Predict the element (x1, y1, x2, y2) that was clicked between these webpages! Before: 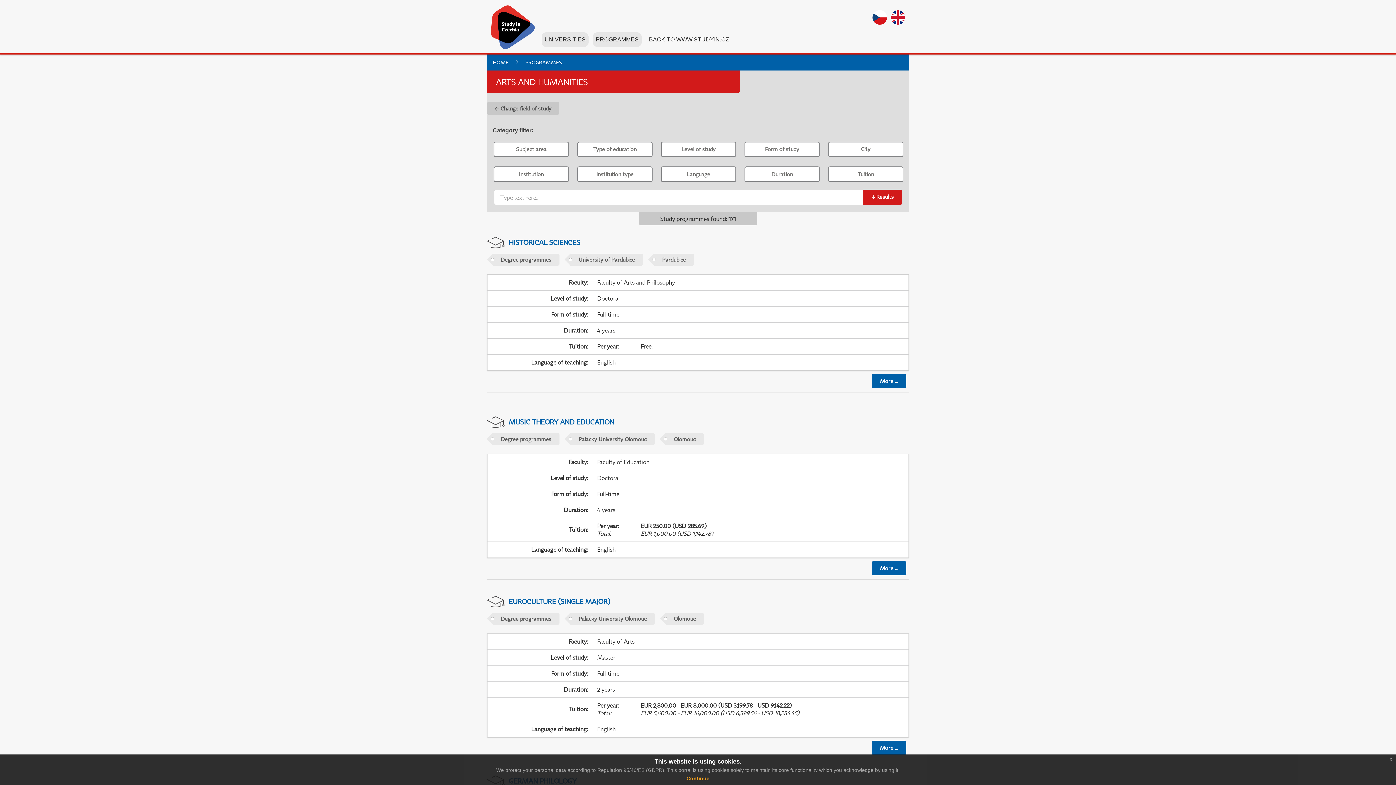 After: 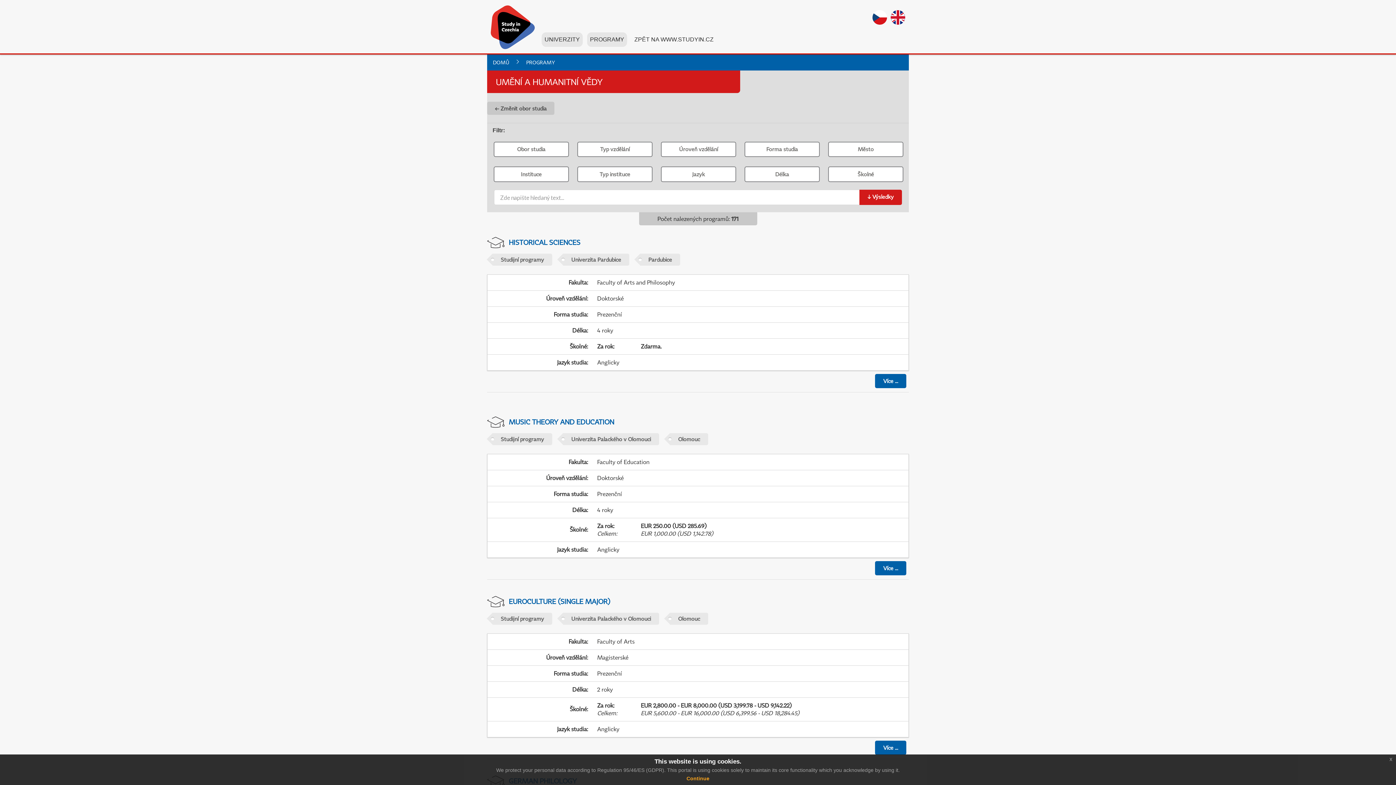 Action: bbox: (872, 10, 887, 24)